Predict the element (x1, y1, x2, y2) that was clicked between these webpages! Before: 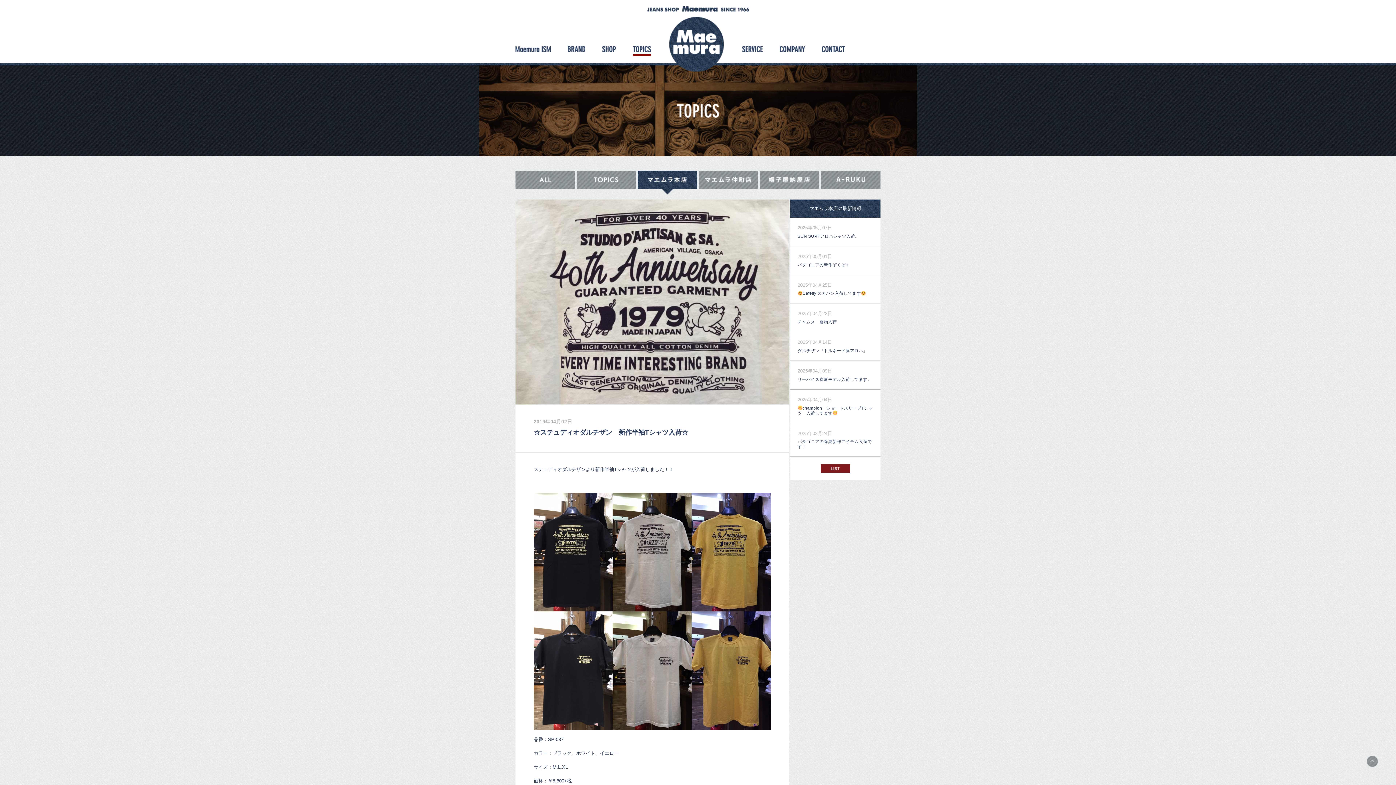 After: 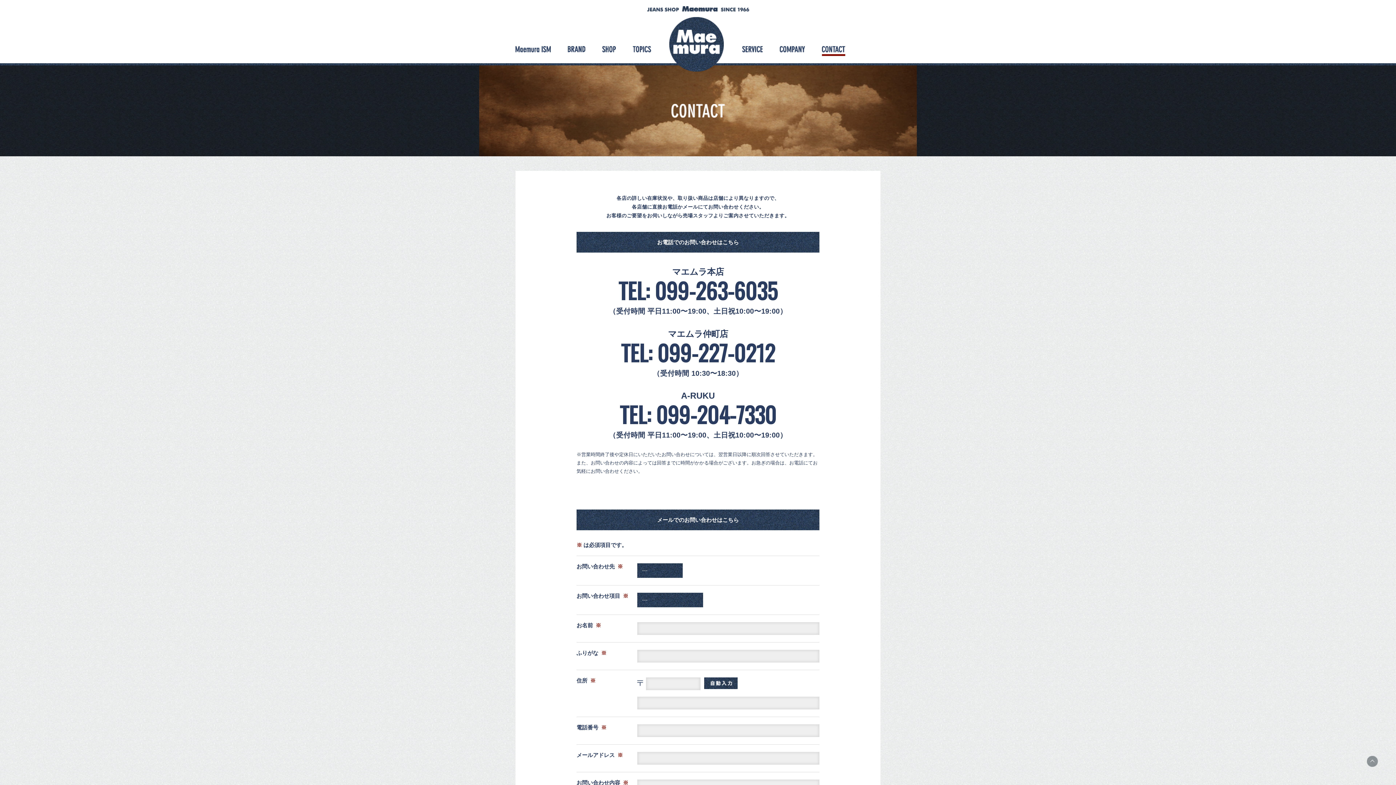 Action: bbox: (822, 46, 845, 52) label: CONTACT